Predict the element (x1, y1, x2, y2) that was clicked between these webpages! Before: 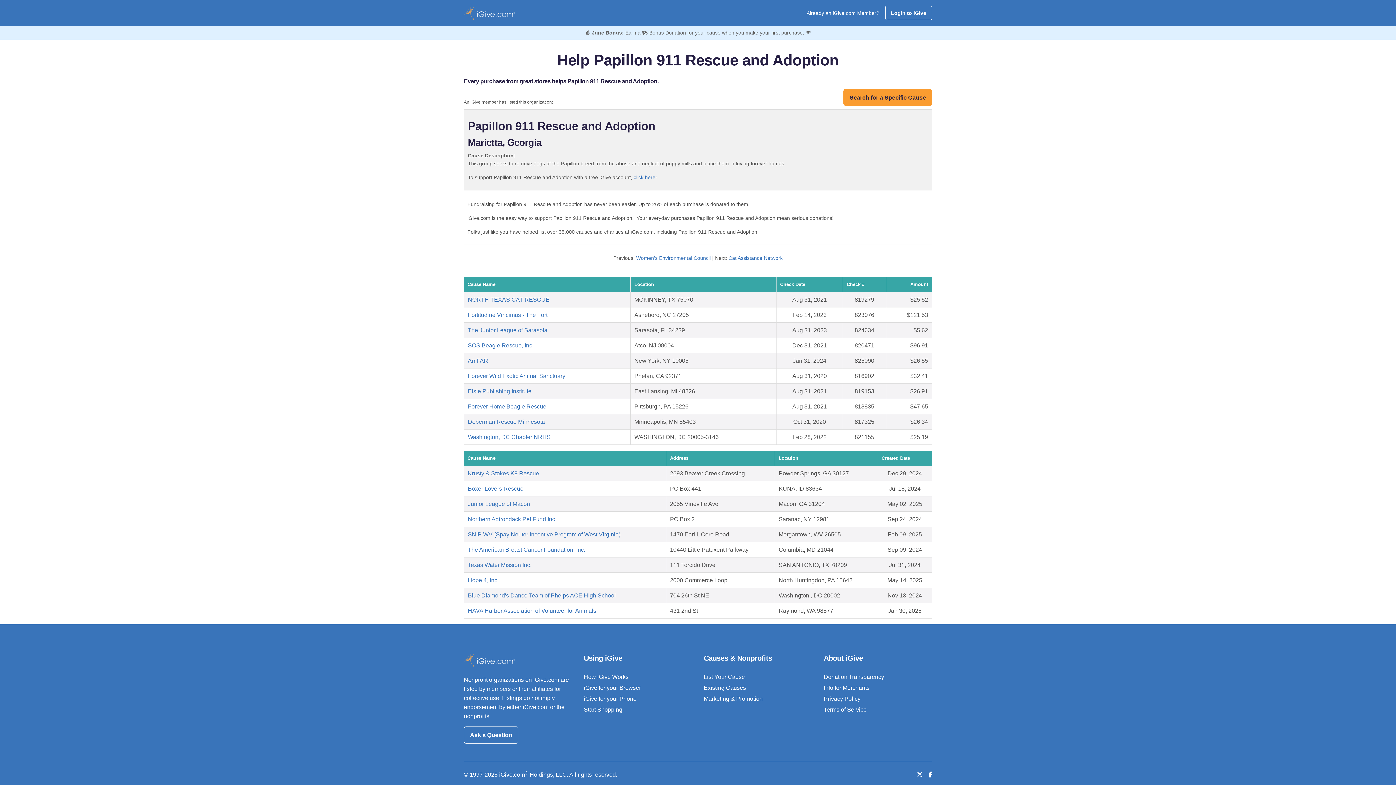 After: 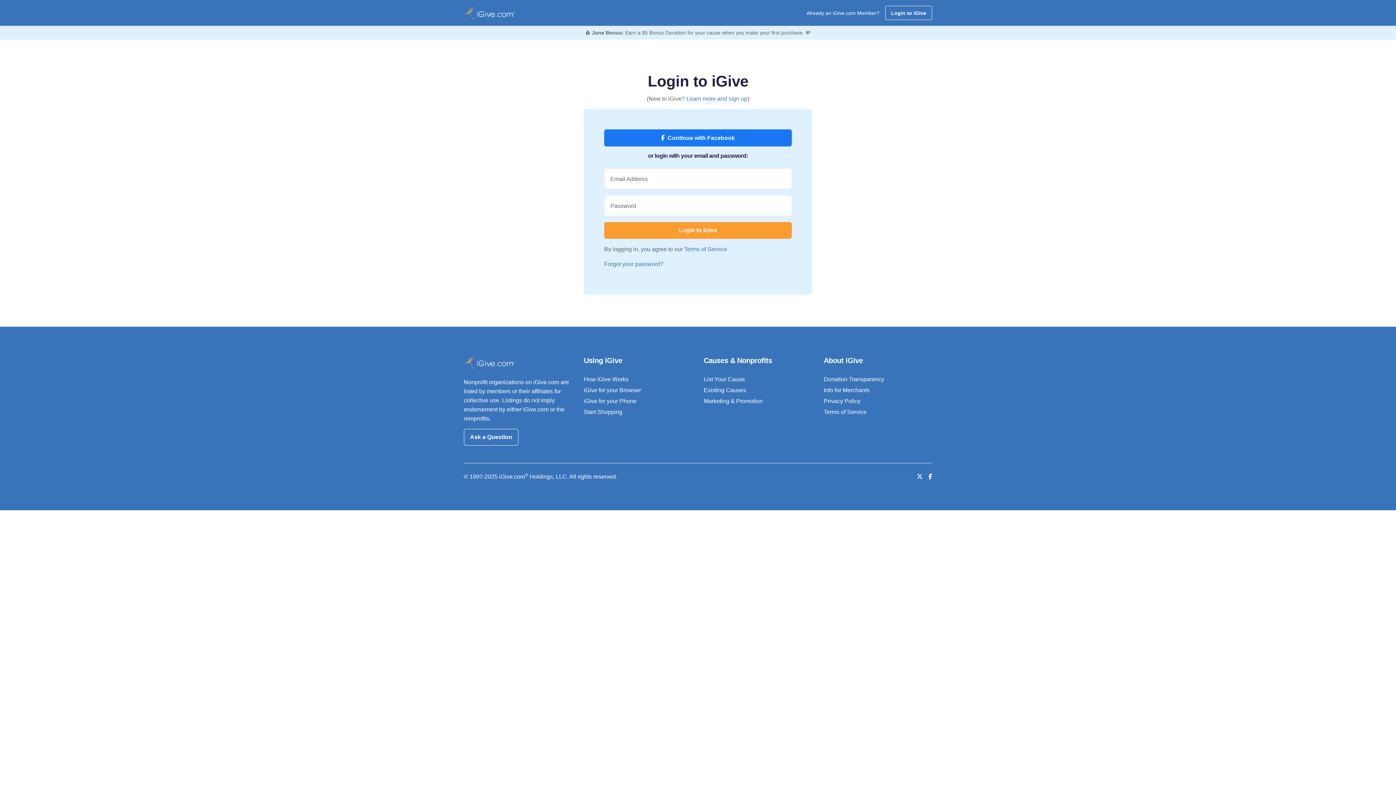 Action: bbox: (885, 5, 932, 20) label: Login to iGive